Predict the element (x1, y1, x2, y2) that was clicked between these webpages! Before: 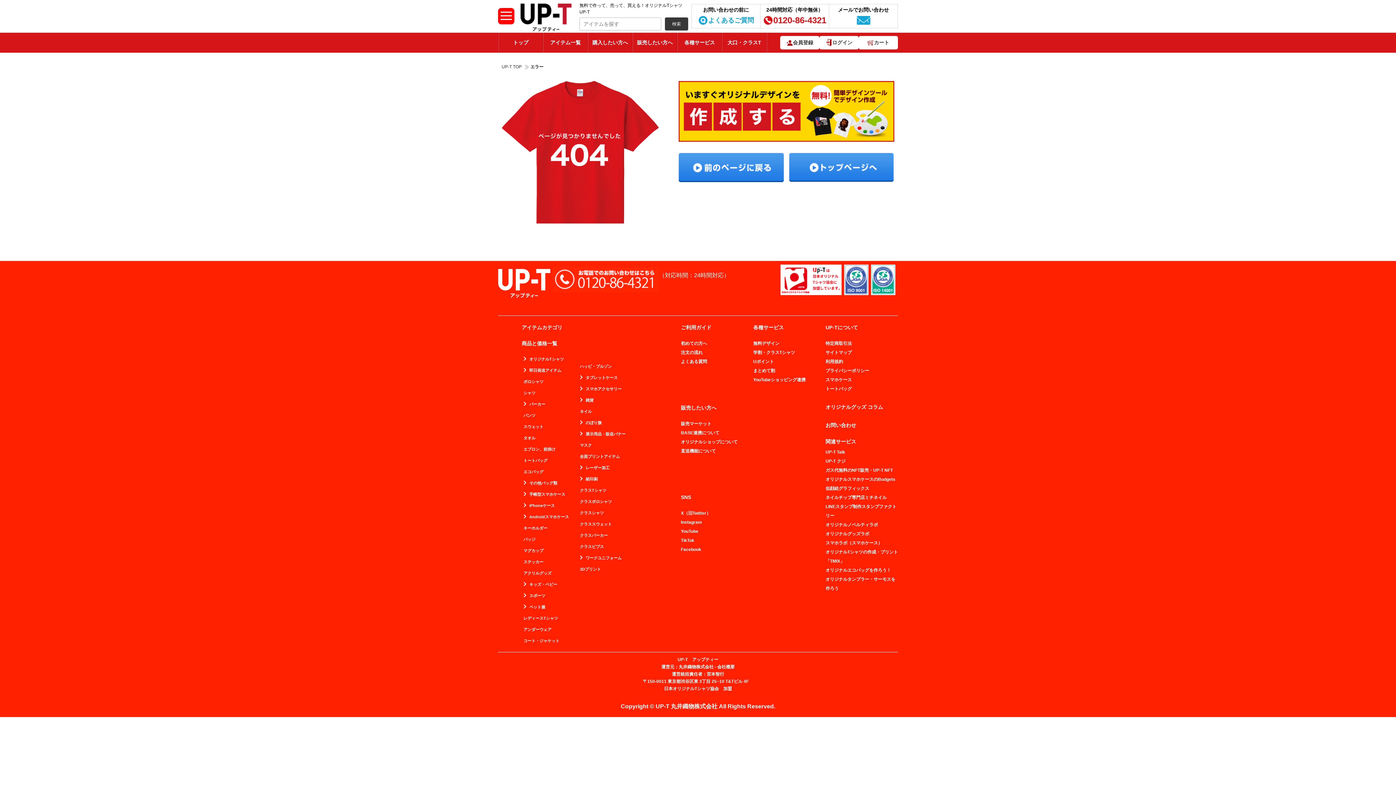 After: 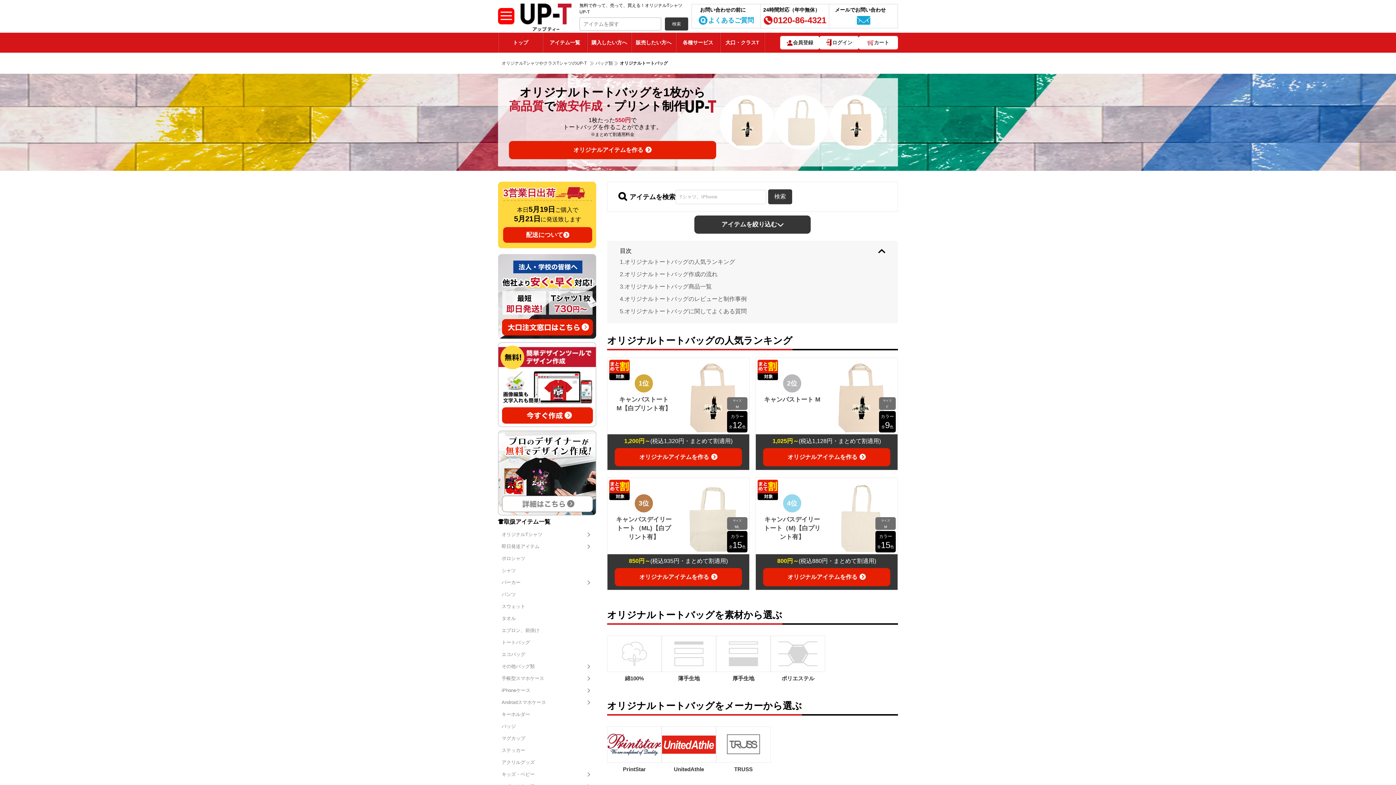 Action: label: トートバッグ bbox: (523, 458, 569, 462)